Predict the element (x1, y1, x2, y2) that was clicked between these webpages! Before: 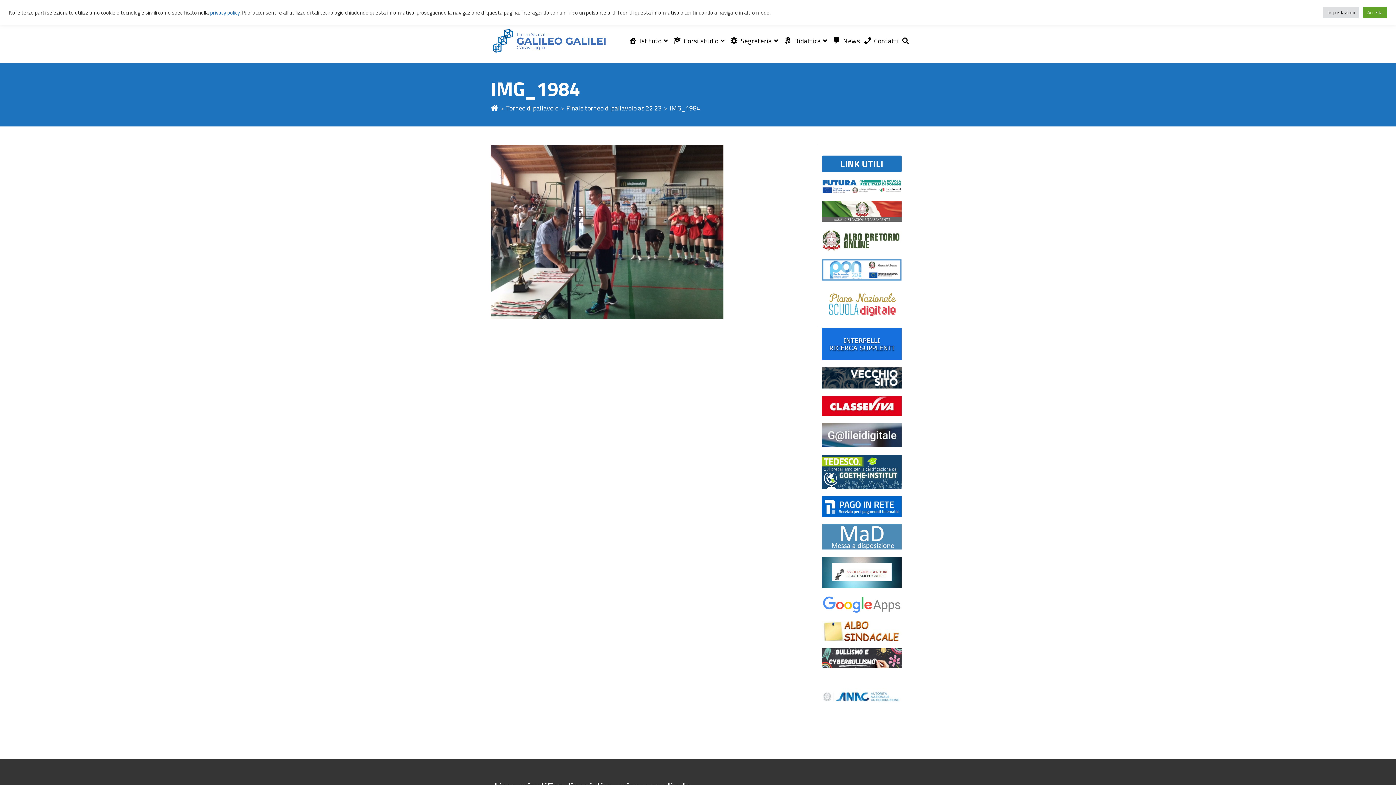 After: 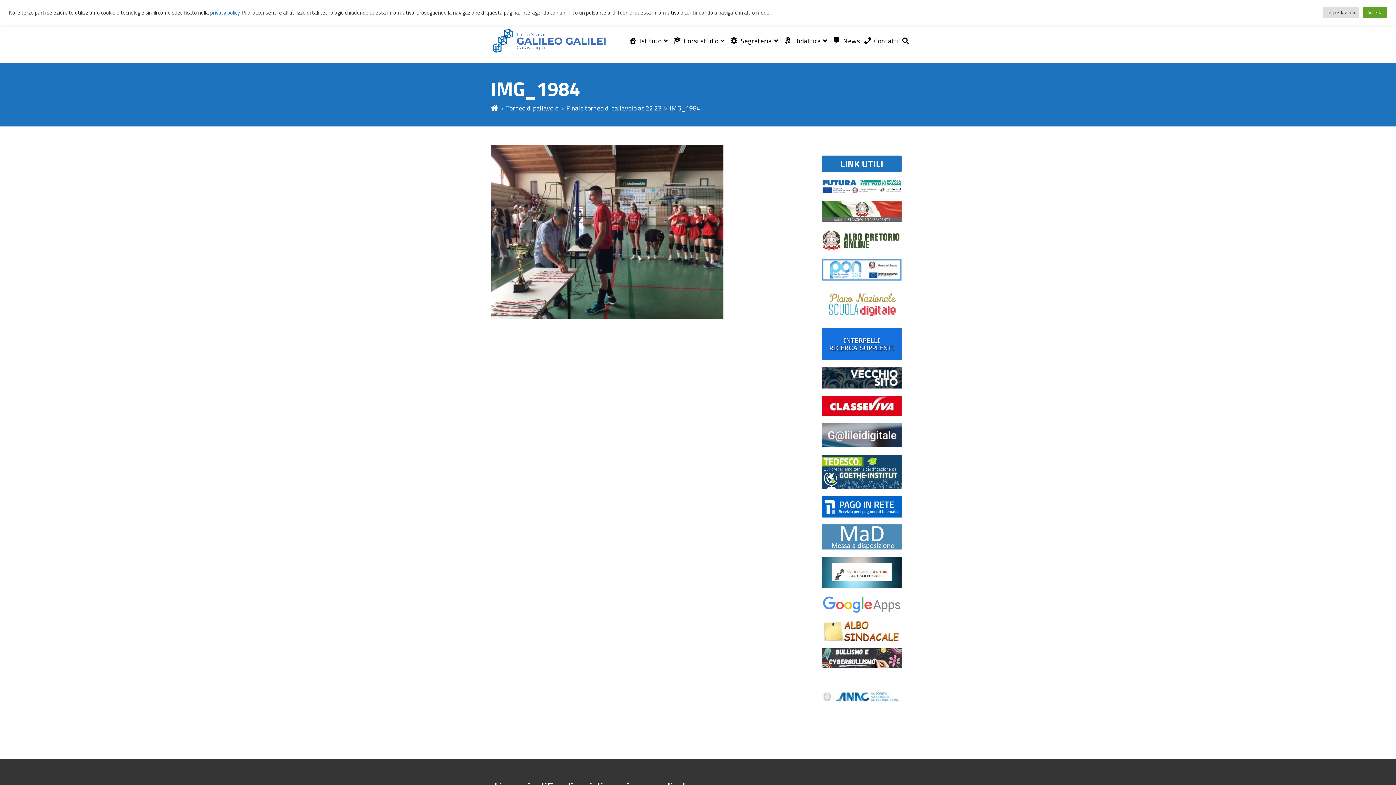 Action: bbox: (822, 496, 901, 517)